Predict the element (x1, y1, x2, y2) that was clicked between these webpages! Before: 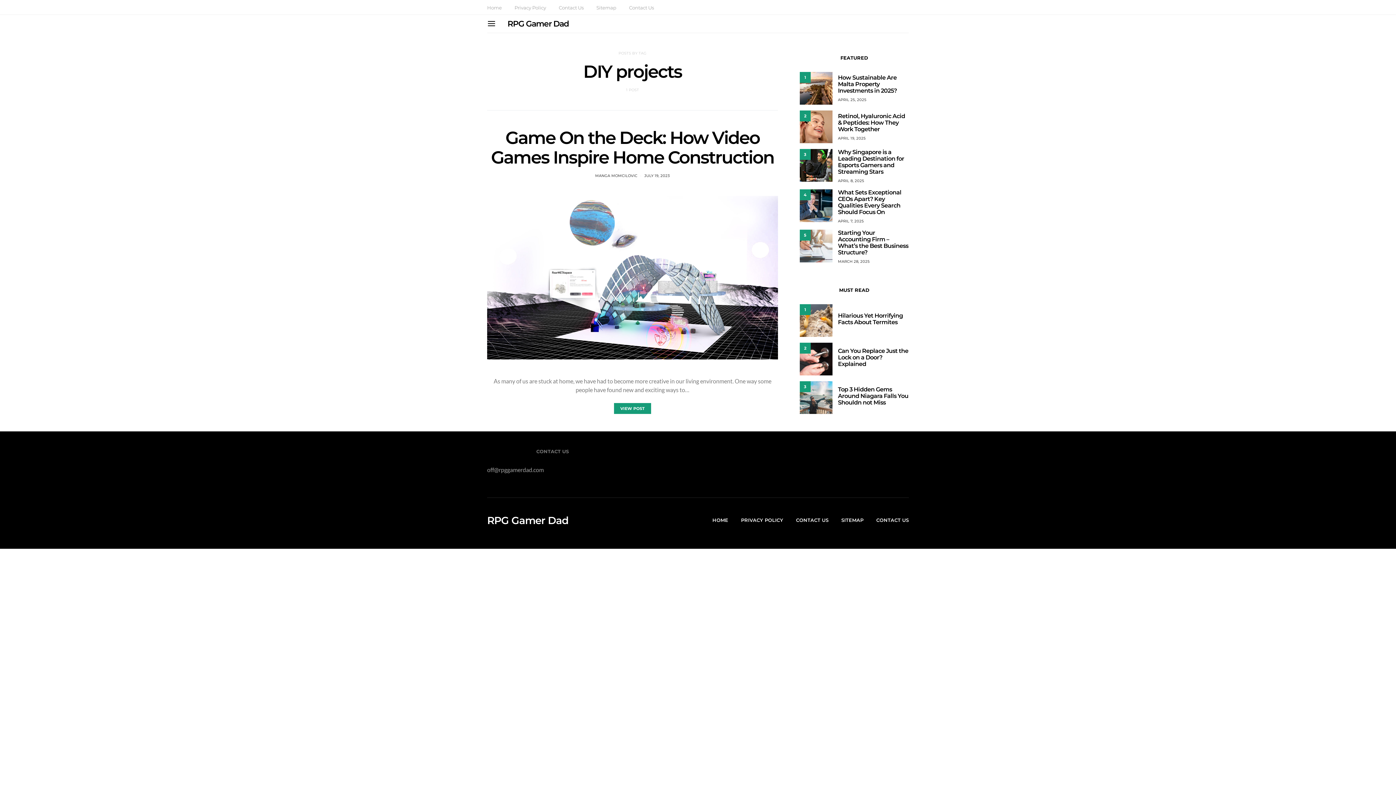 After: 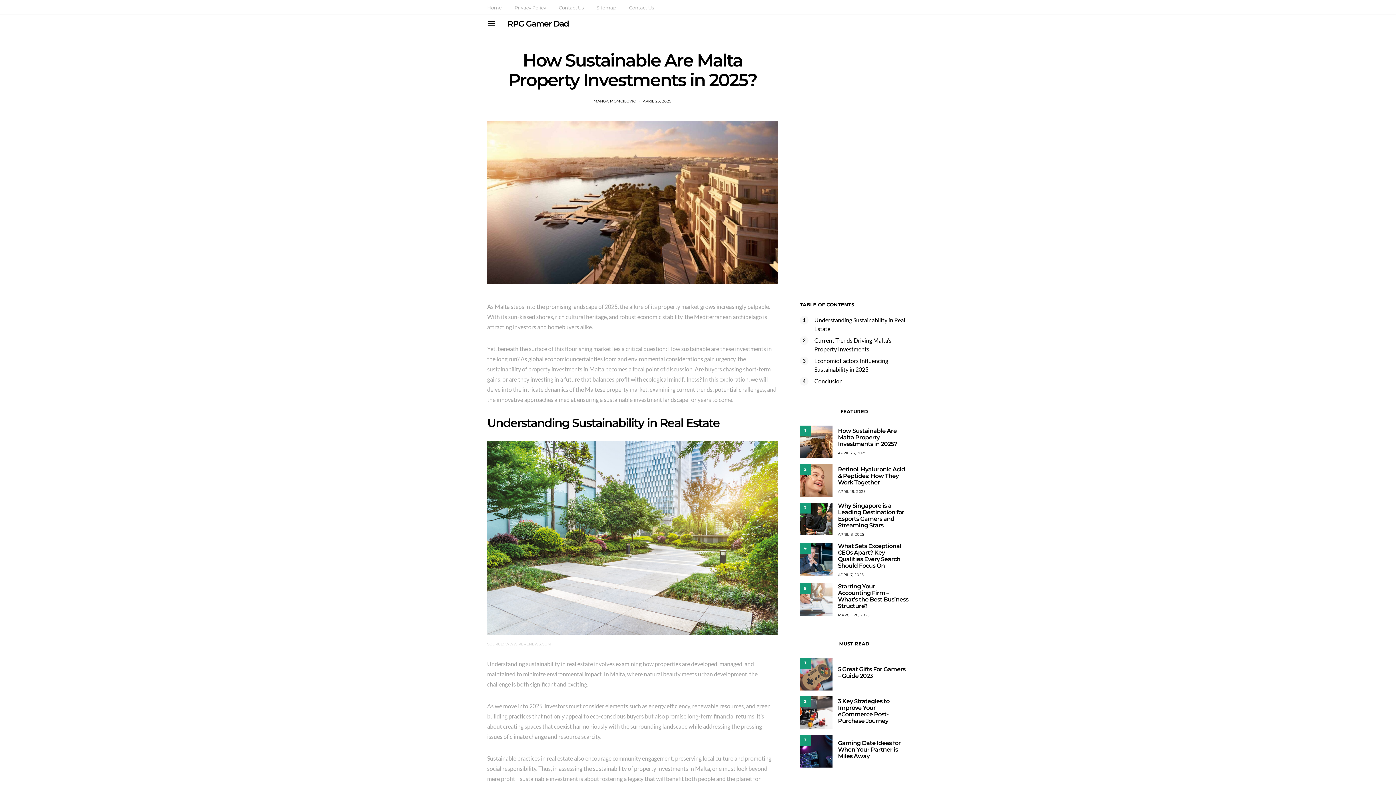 Action: label: 1 bbox: (800, 72, 832, 104)